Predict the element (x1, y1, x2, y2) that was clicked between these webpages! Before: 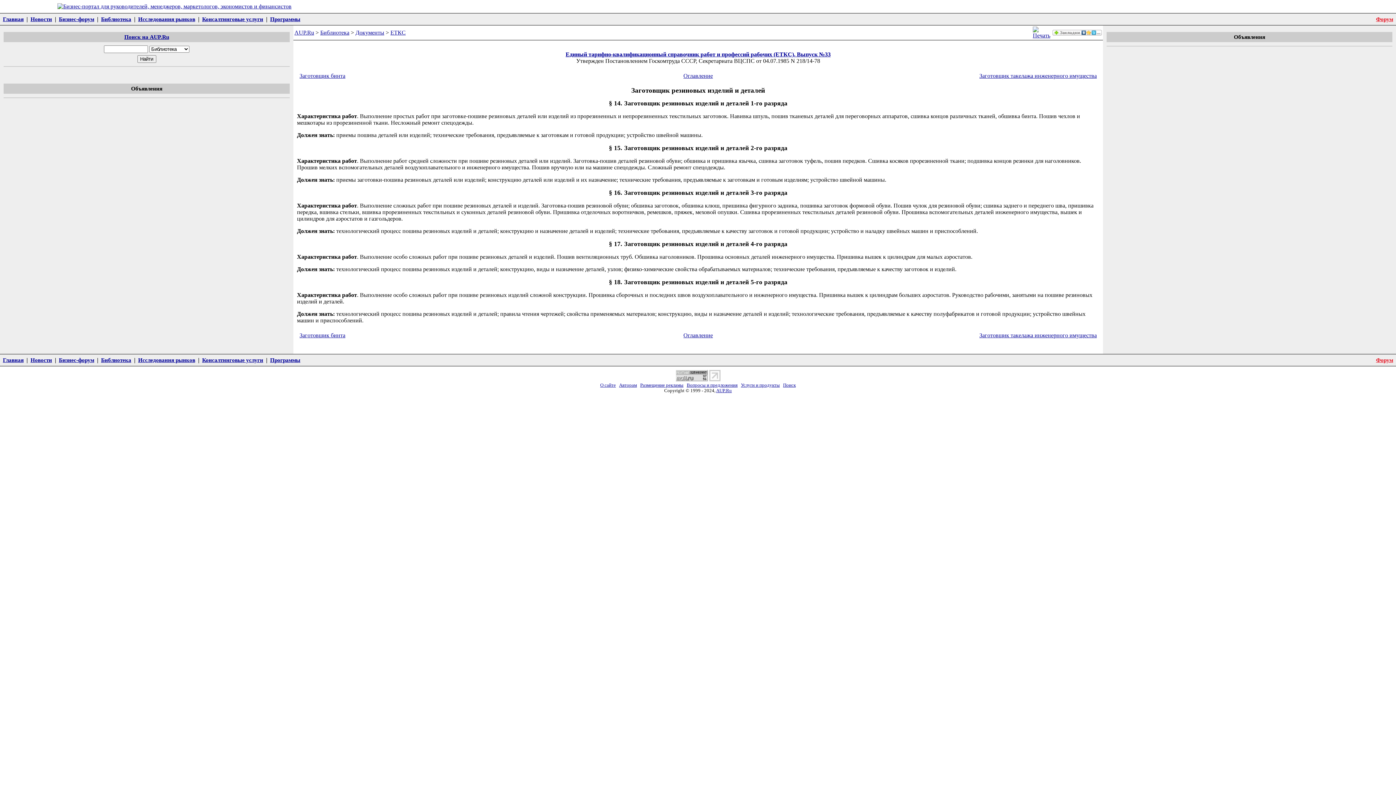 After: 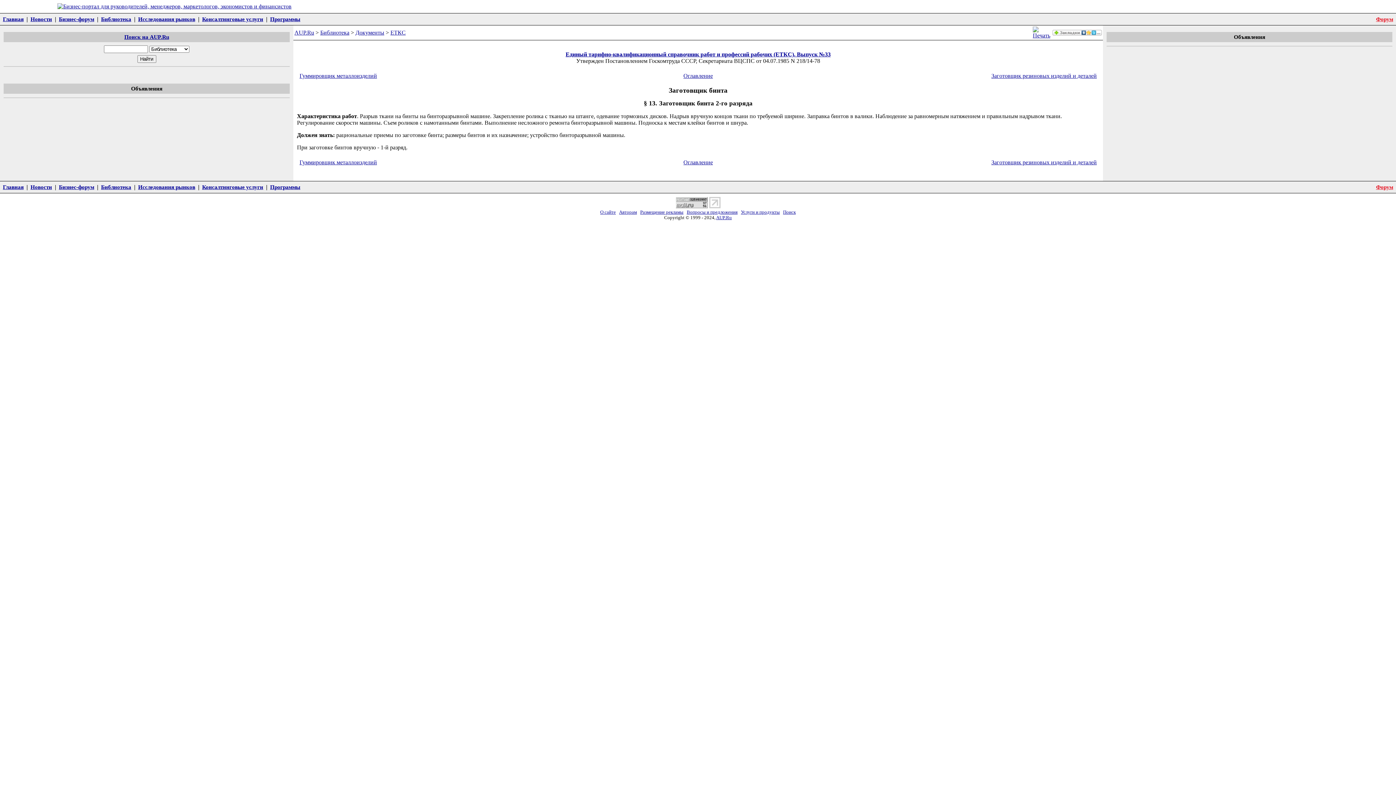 Action: bbox: (299, 332, 345, 338) label: Заготовщик бинта